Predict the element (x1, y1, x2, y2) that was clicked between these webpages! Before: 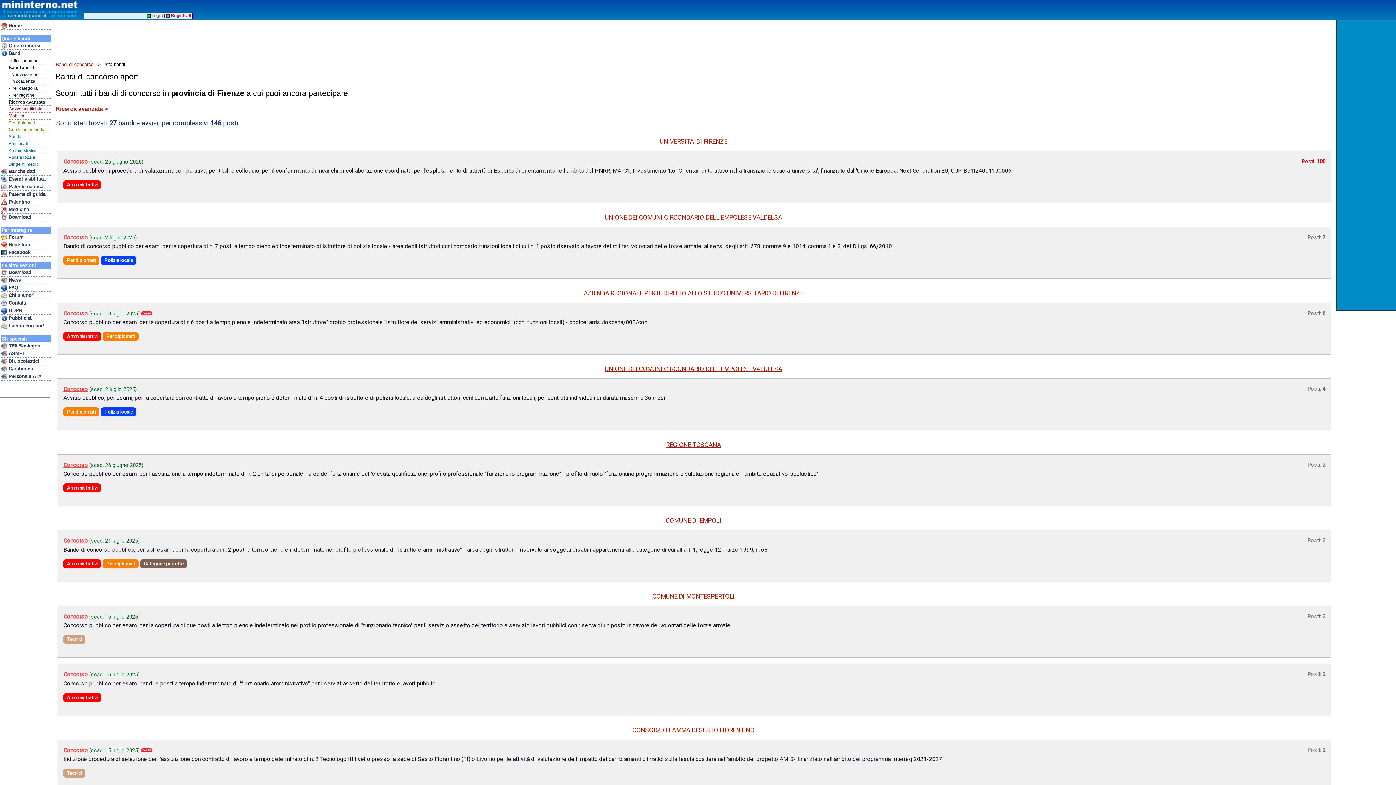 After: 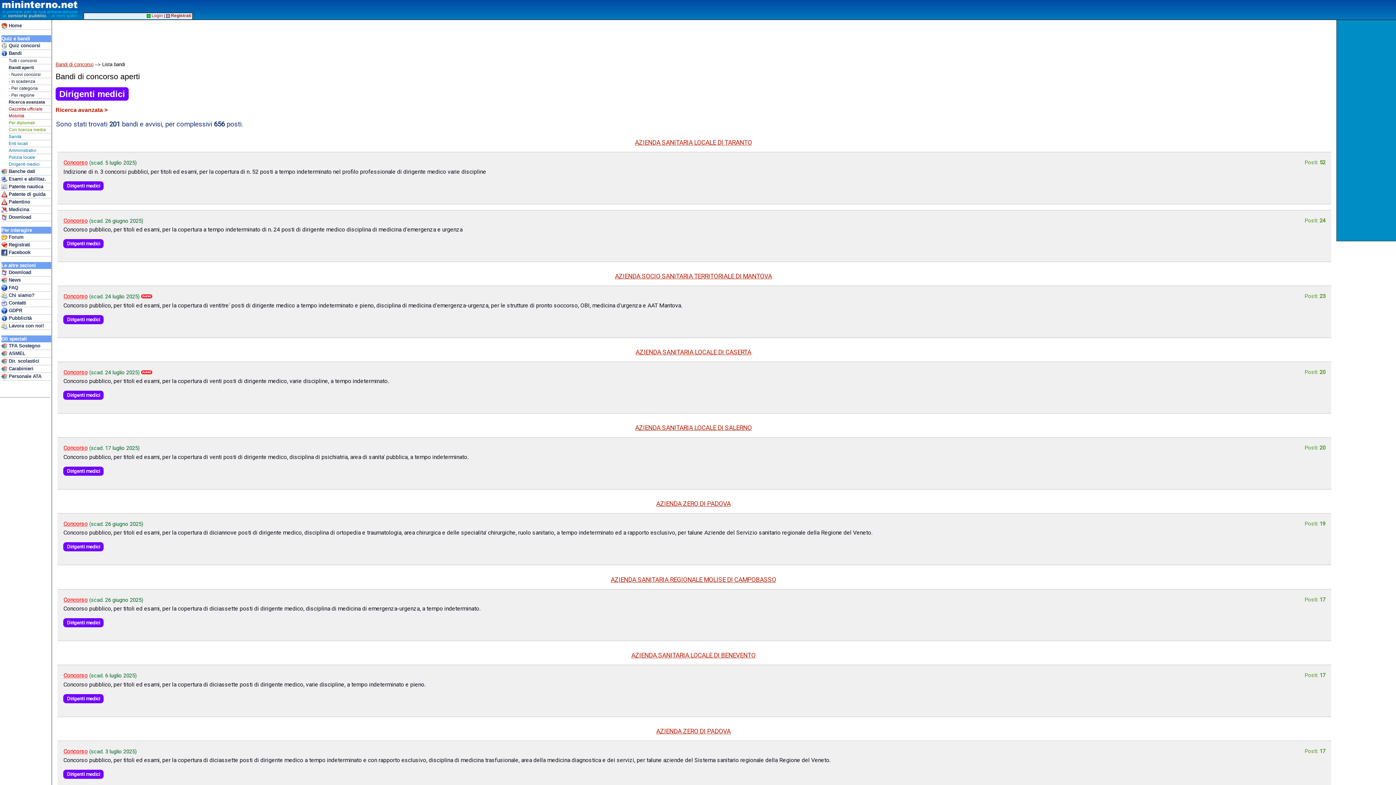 Action: label: Dirigenti medici bbox: (8, 161, 51, 168)